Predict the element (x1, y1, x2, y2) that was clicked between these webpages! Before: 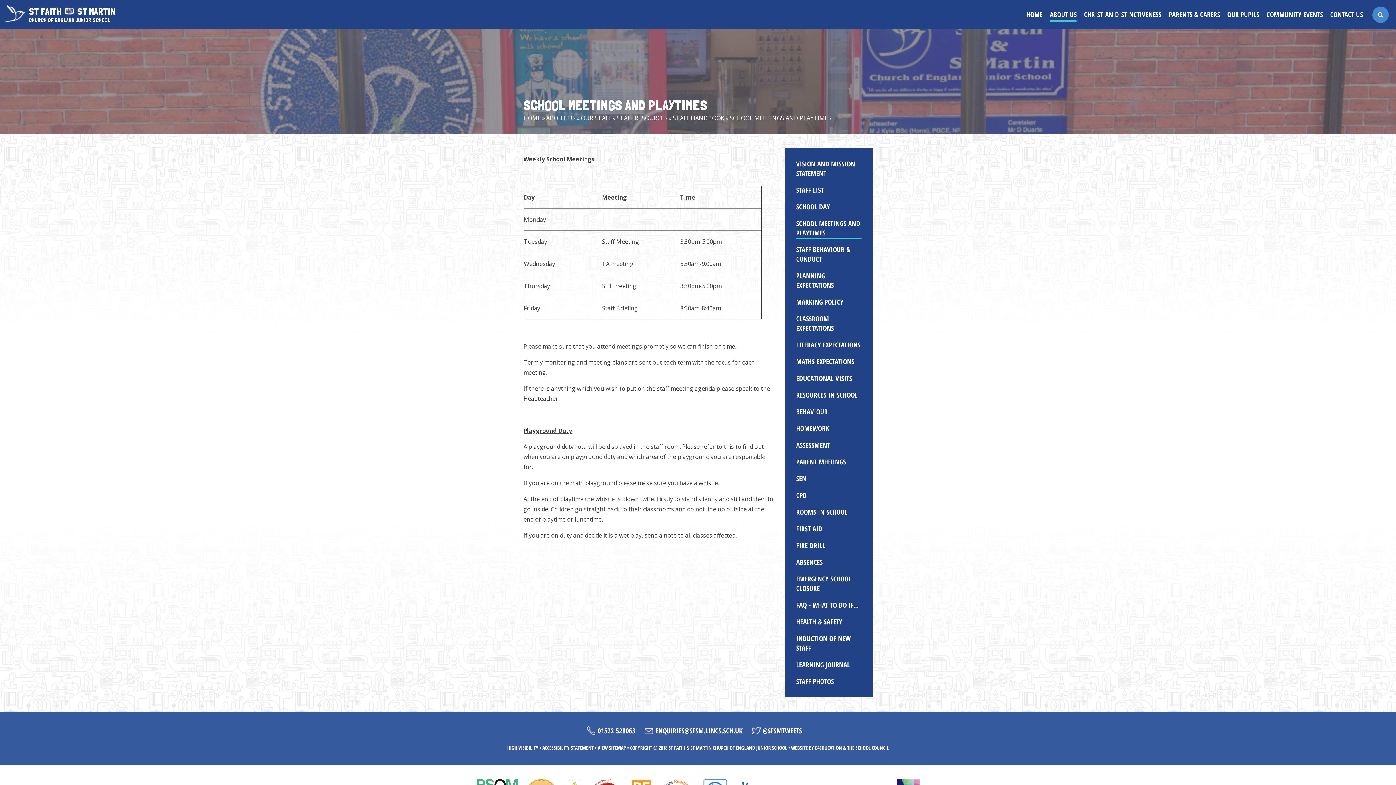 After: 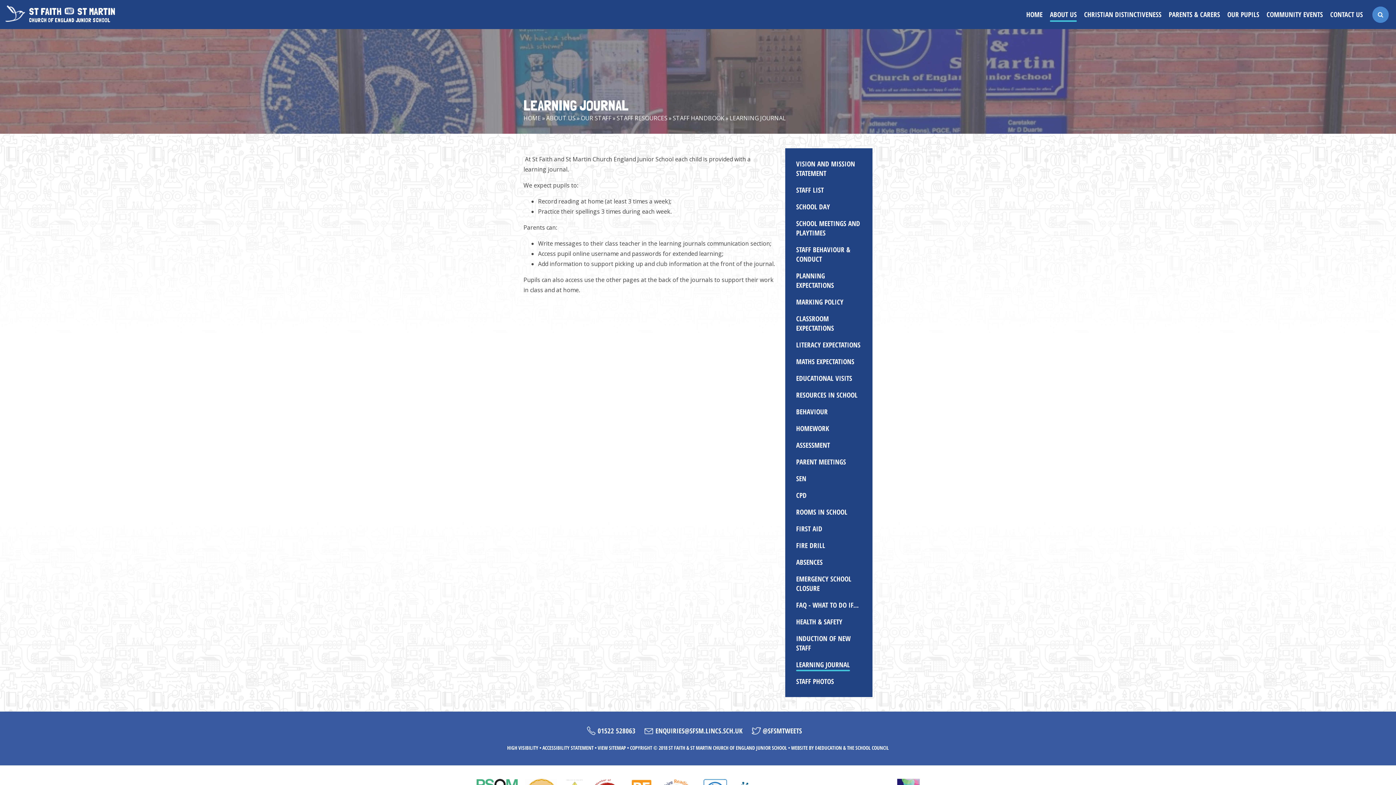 Action: label: LEARNING JOURNAL bbox: (792, 656, 865, 673)